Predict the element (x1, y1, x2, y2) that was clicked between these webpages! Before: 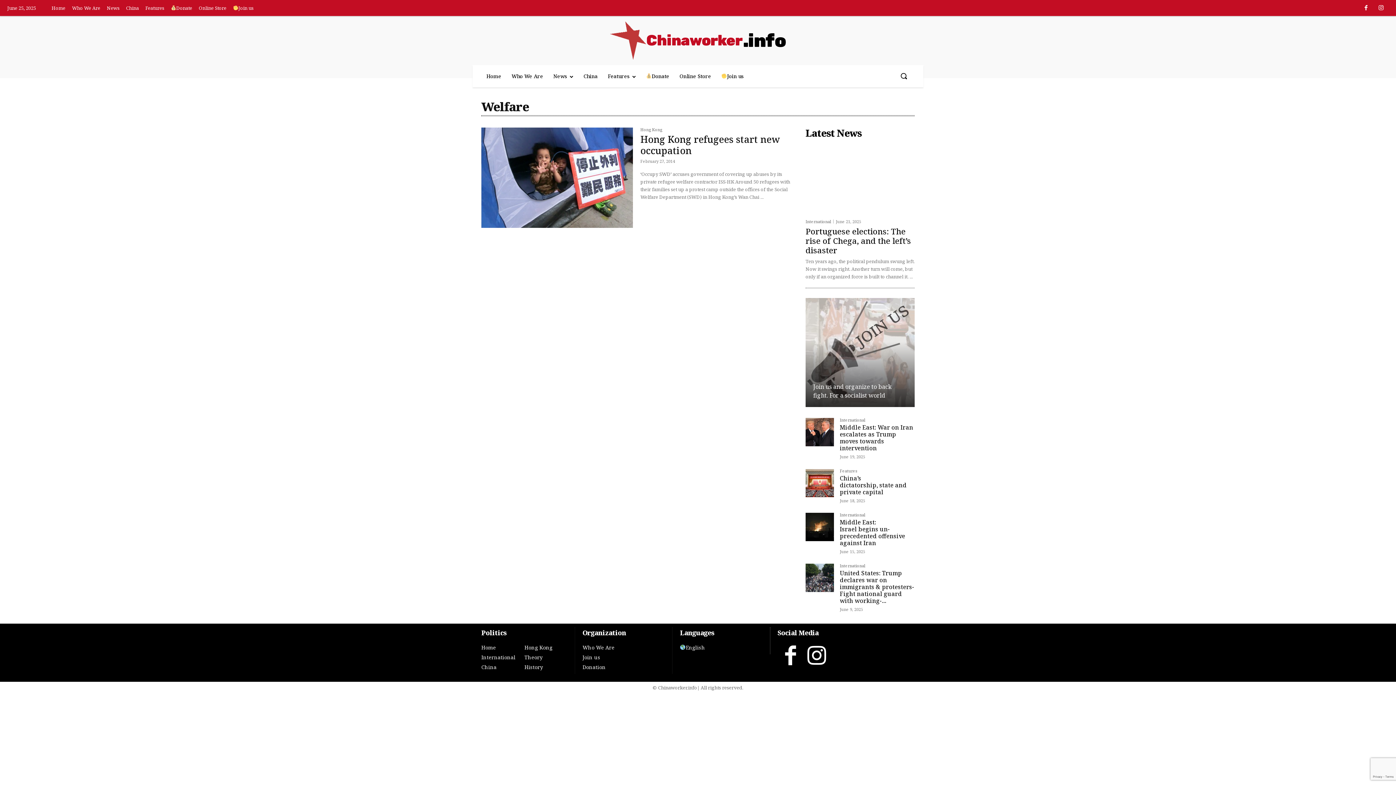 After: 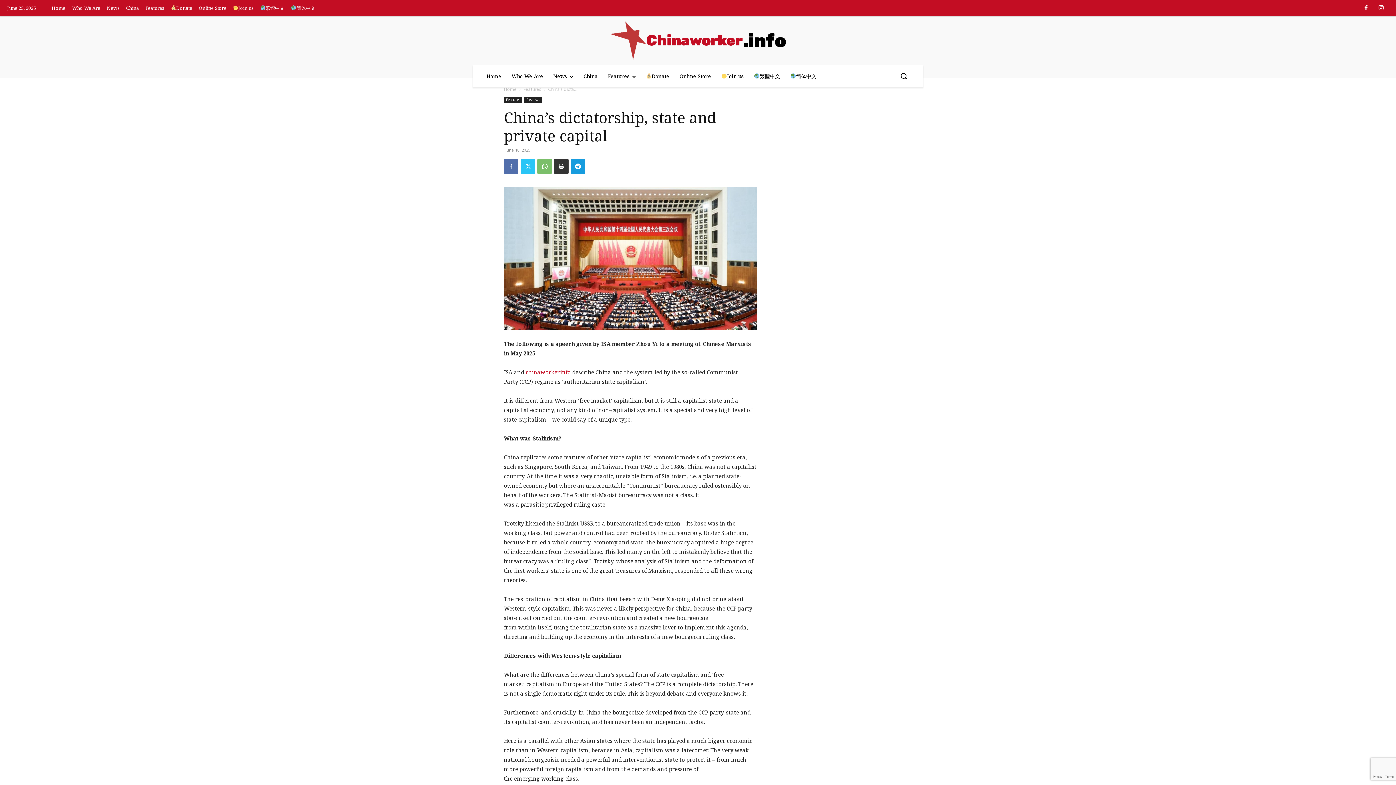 Action: bbox: (805, 469, 834, 497)